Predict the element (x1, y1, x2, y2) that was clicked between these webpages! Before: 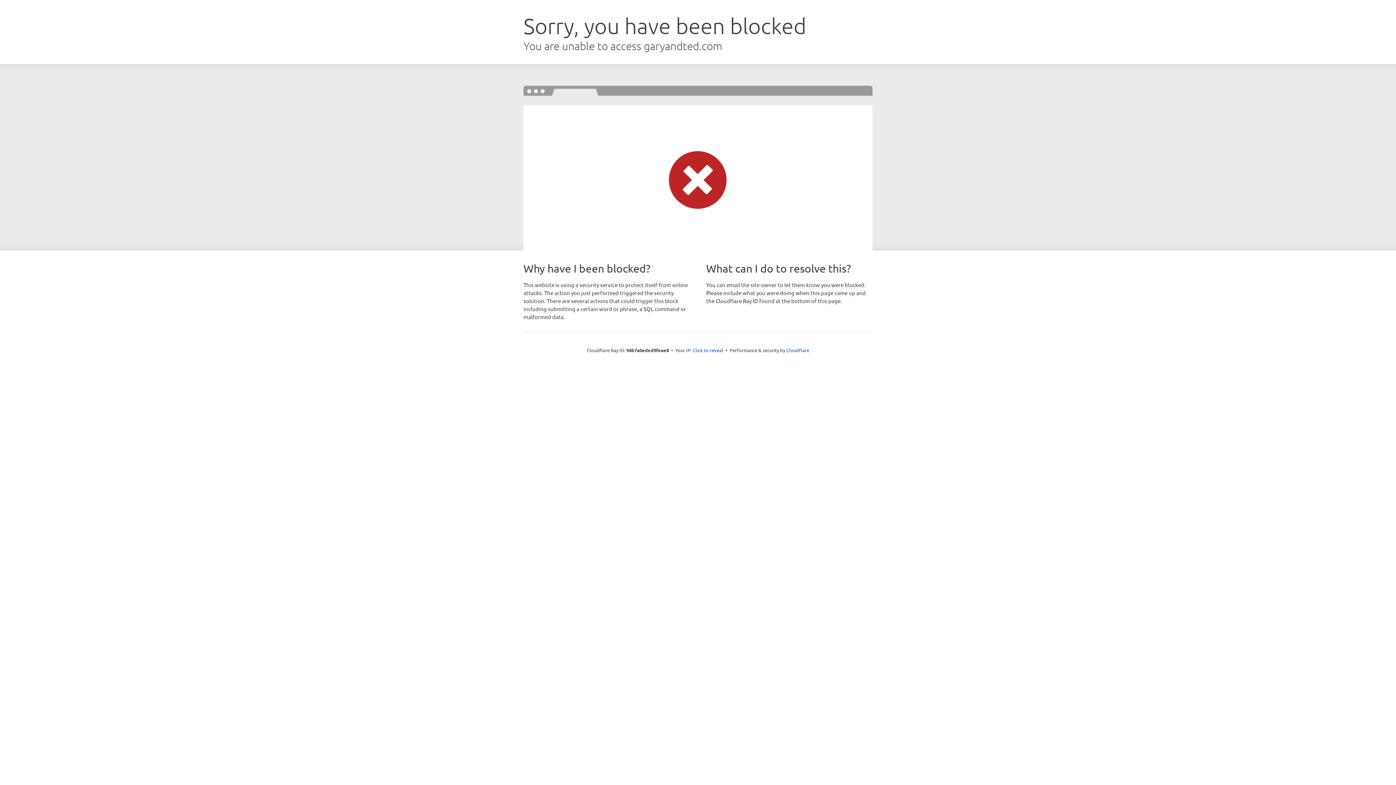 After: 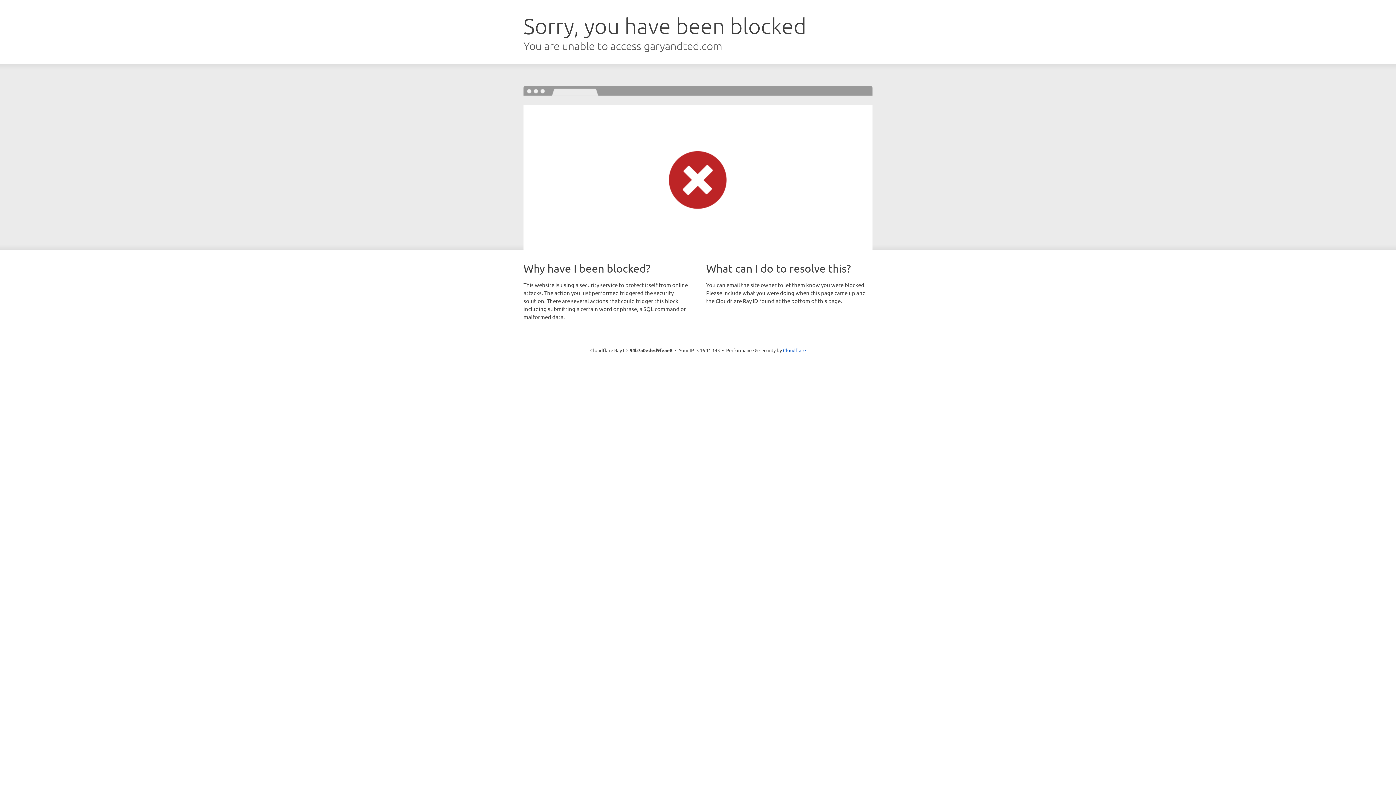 Action: label: Click to reveal bbox: (692, 346, 723, 353)